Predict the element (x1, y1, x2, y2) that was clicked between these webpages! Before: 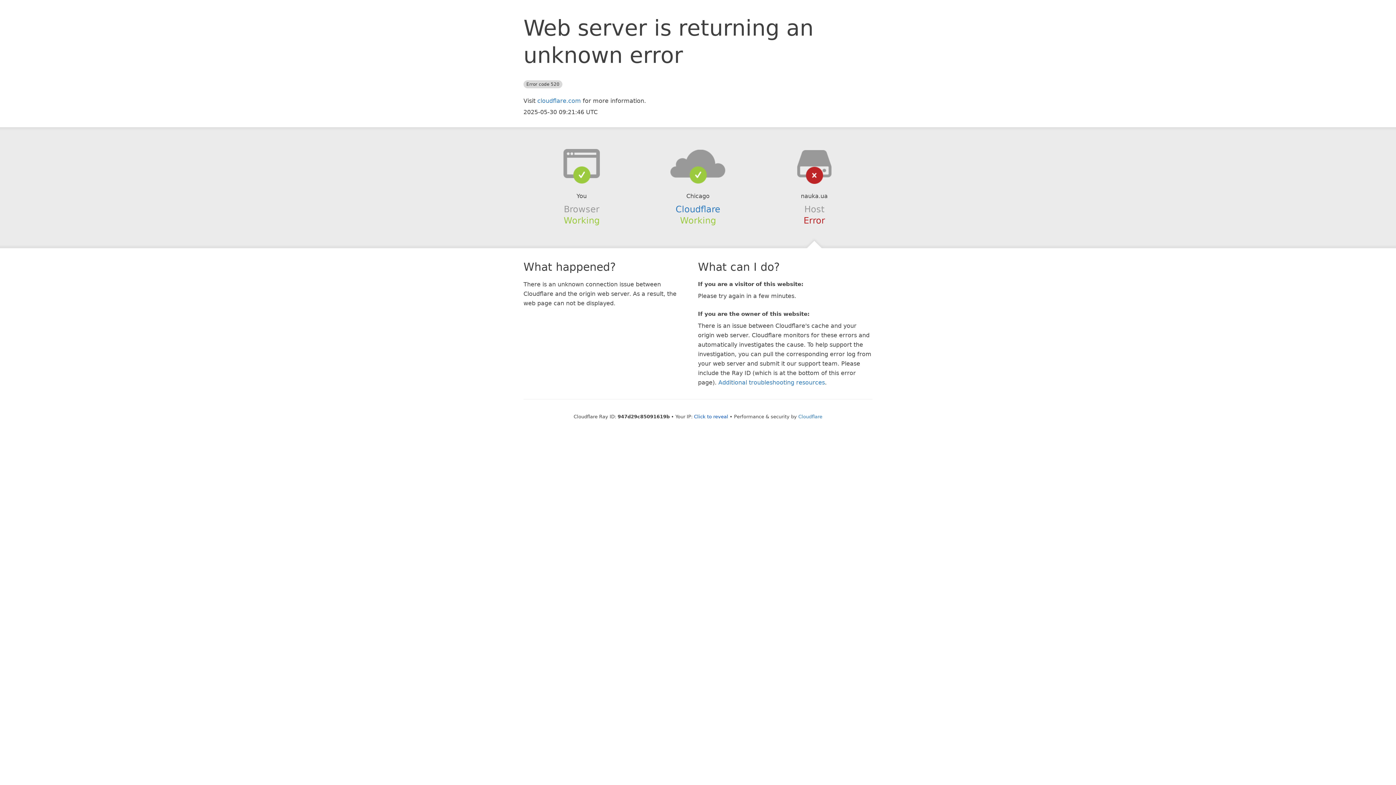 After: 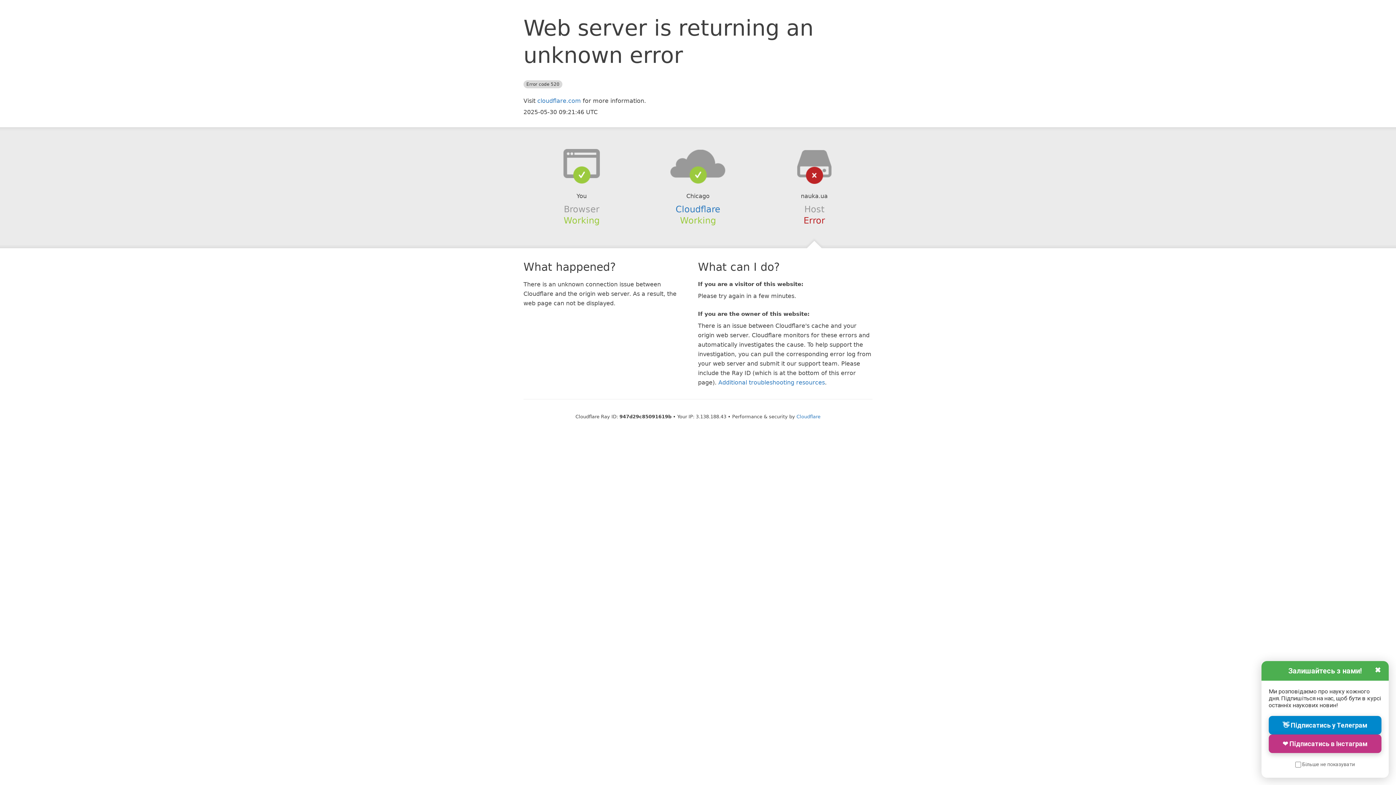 Action: bbox: (694, 414, 728, 419) label: Click to reveal